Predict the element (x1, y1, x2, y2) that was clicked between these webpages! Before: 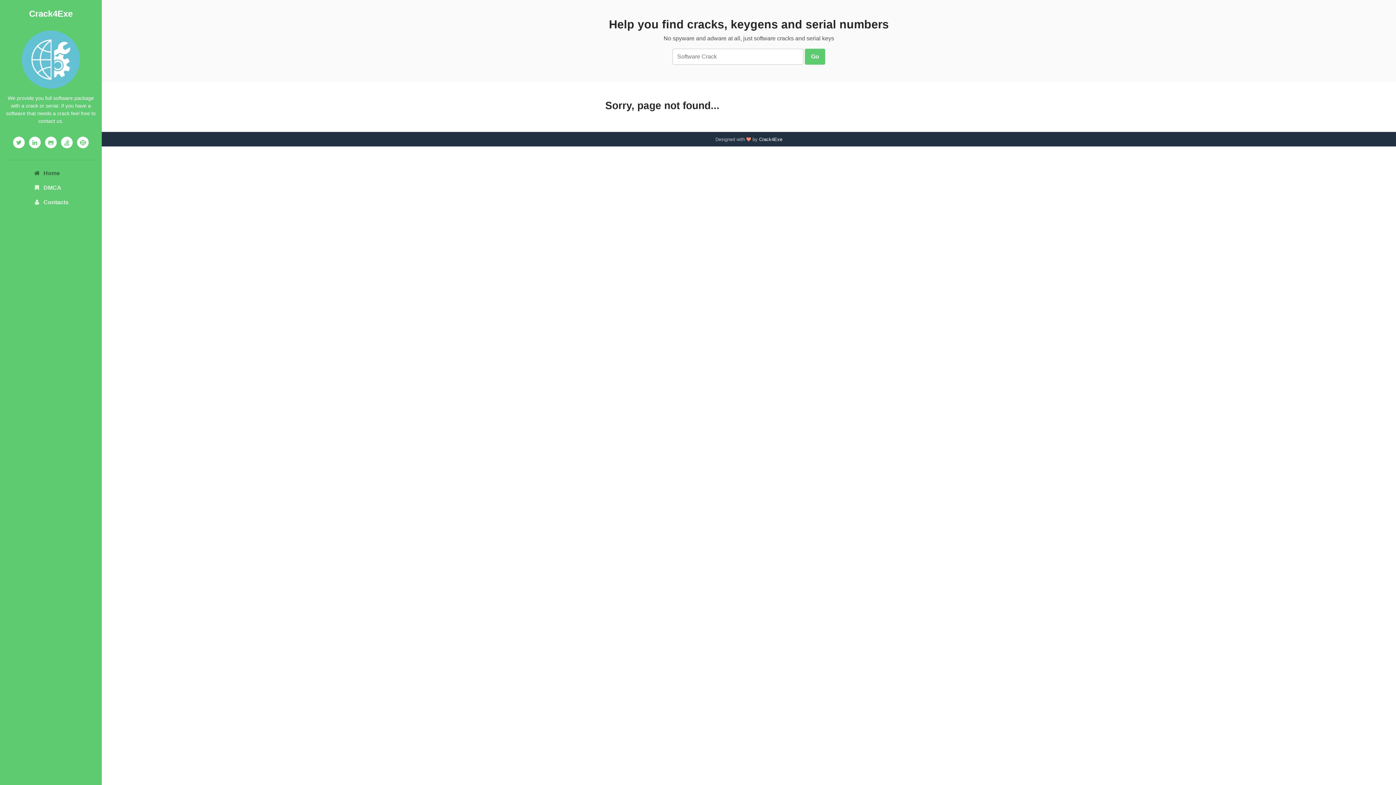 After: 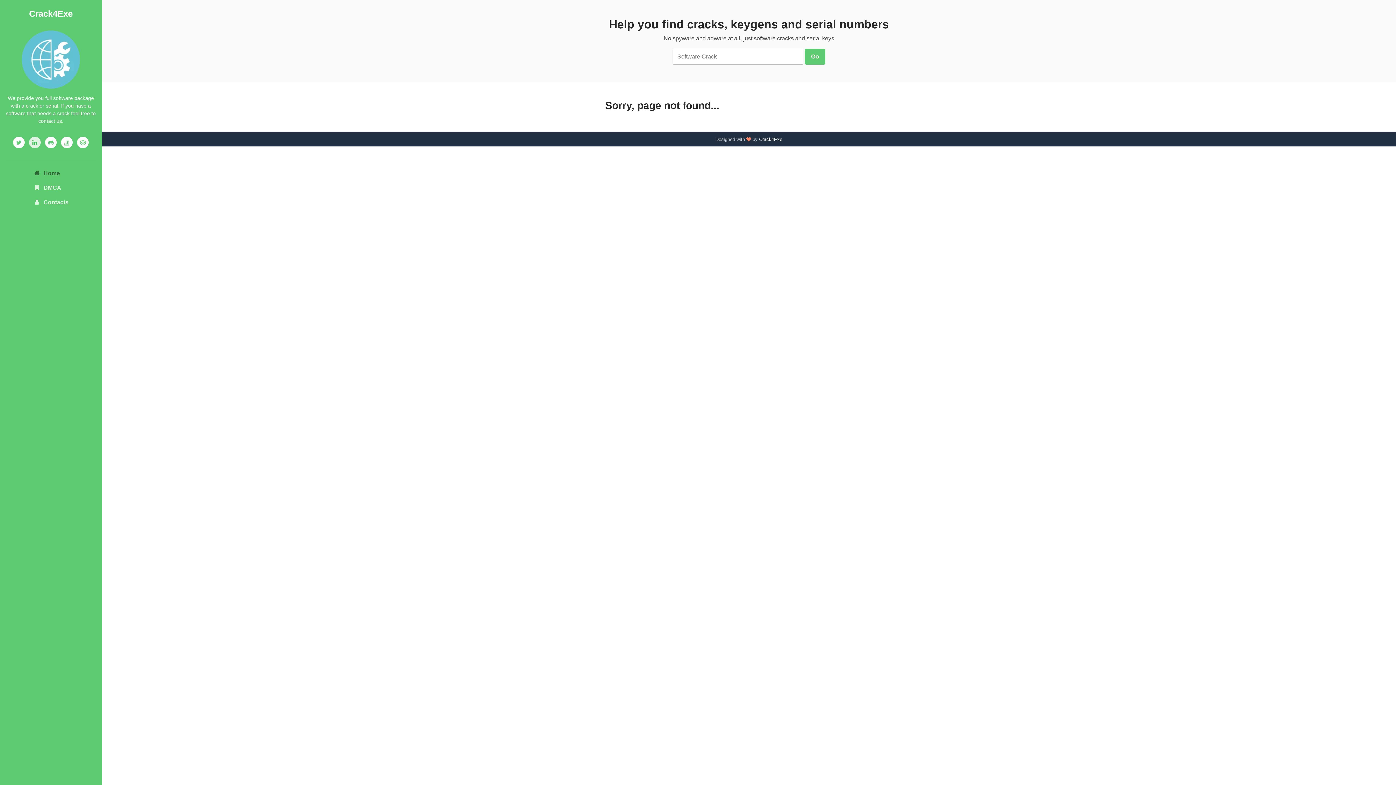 Action: bbox: (29, 136, 40, 148)